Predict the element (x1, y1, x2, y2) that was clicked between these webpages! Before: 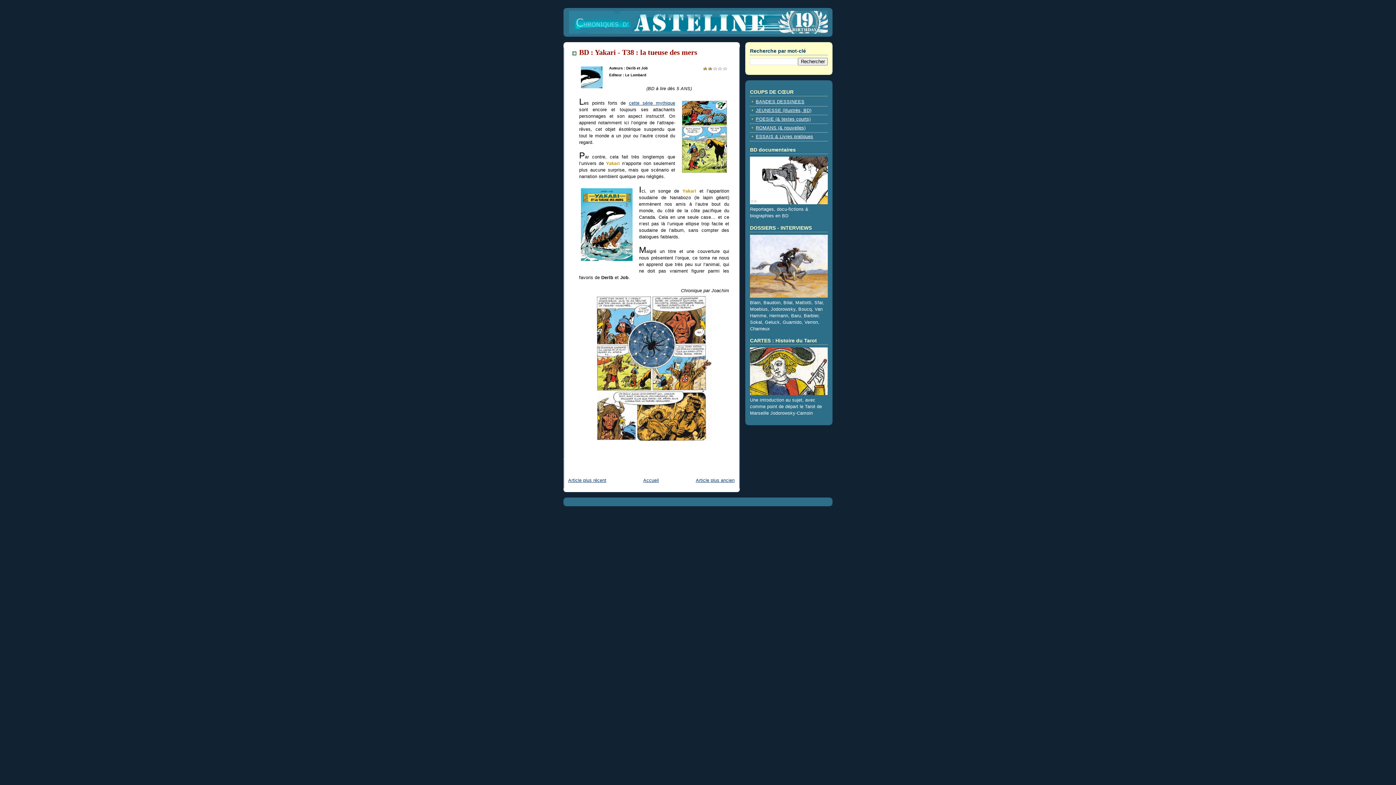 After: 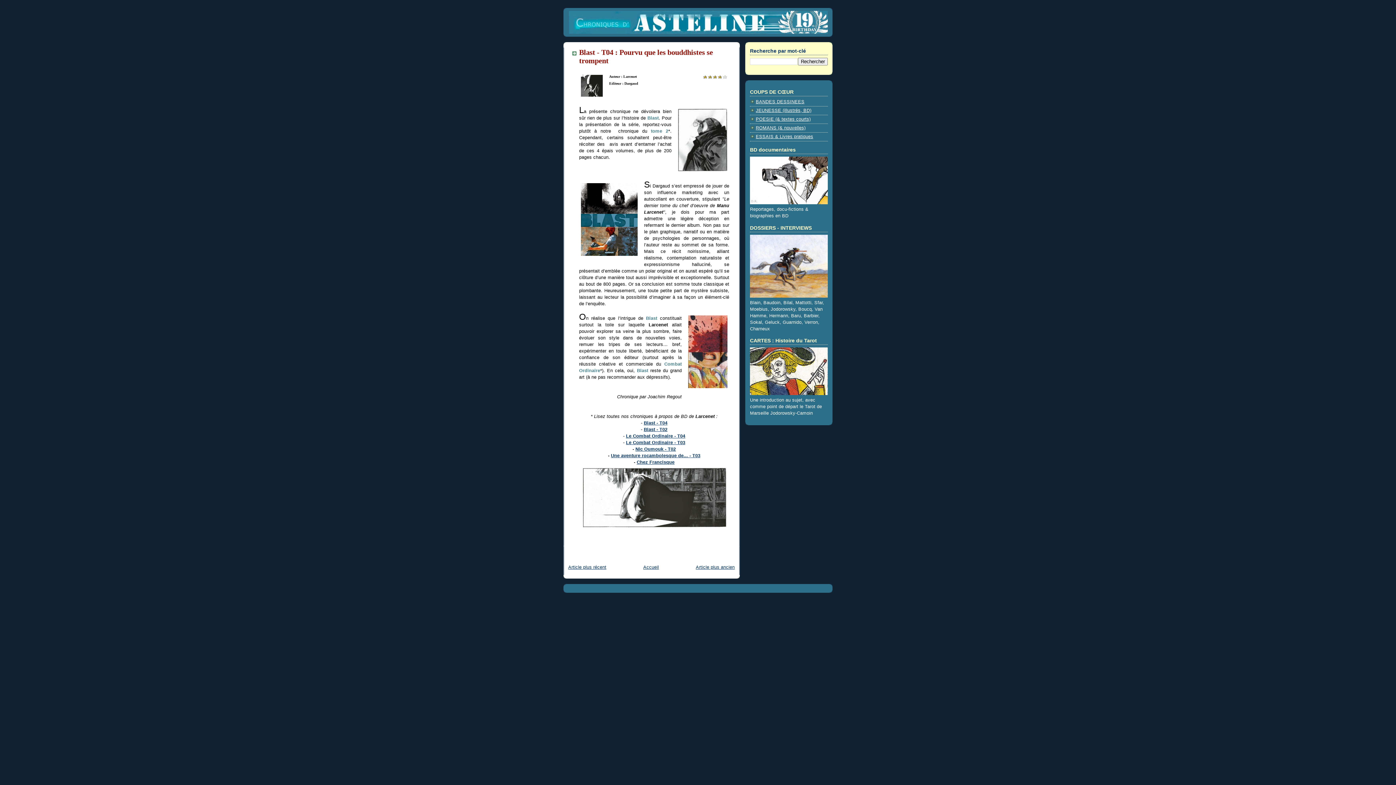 Action: label: Article plus ancien bbox: (696, 478, 734, 483)